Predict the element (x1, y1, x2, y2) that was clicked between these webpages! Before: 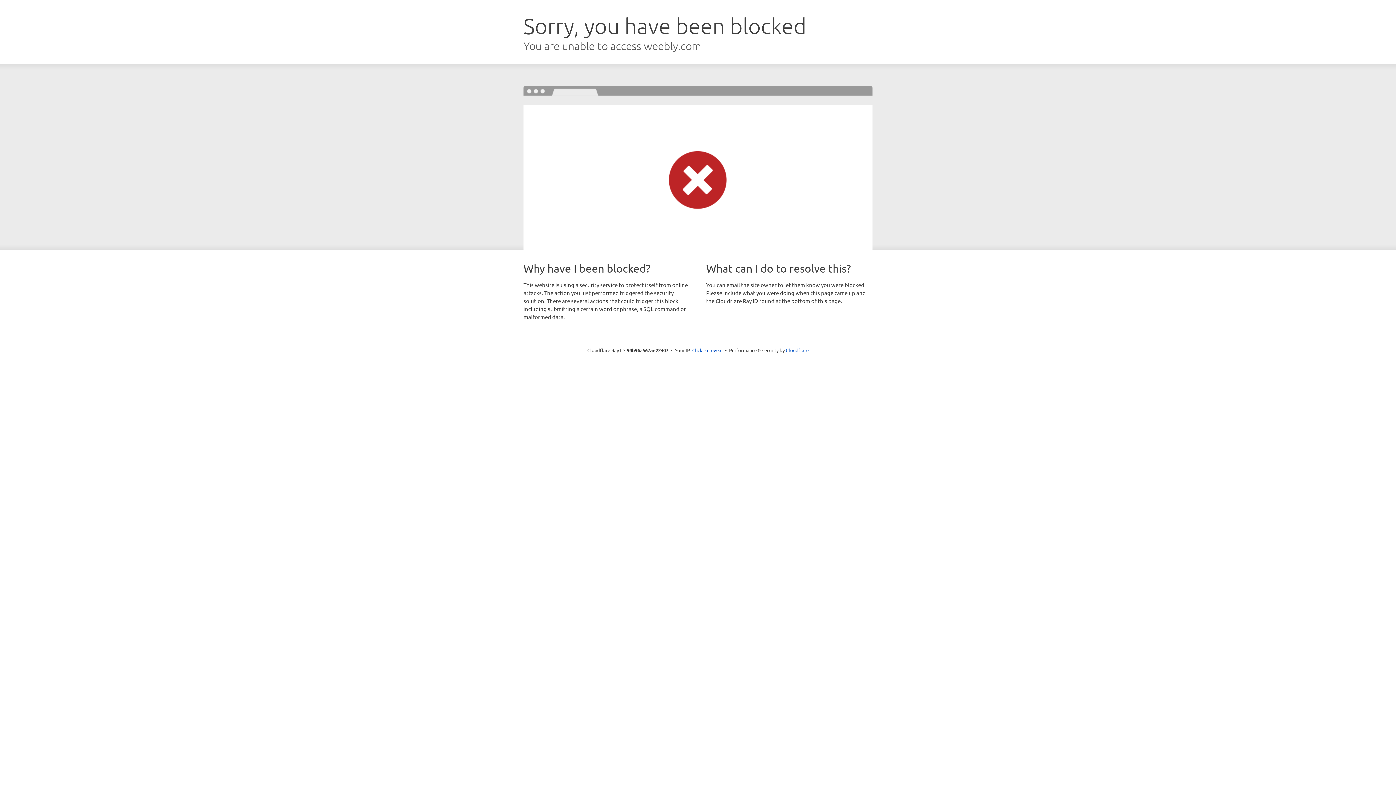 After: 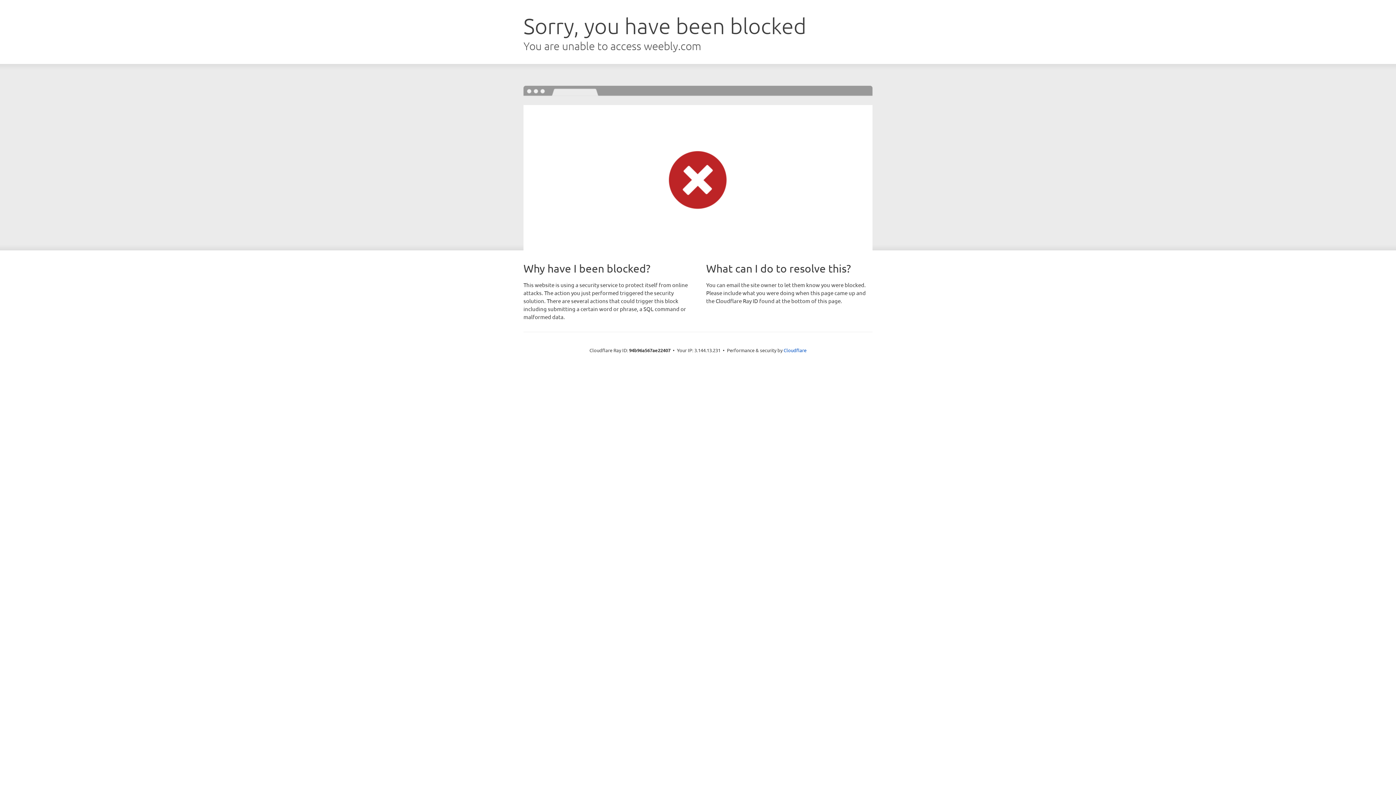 Action: bbox: (692, 346, 722, 353) label: Click to reveal